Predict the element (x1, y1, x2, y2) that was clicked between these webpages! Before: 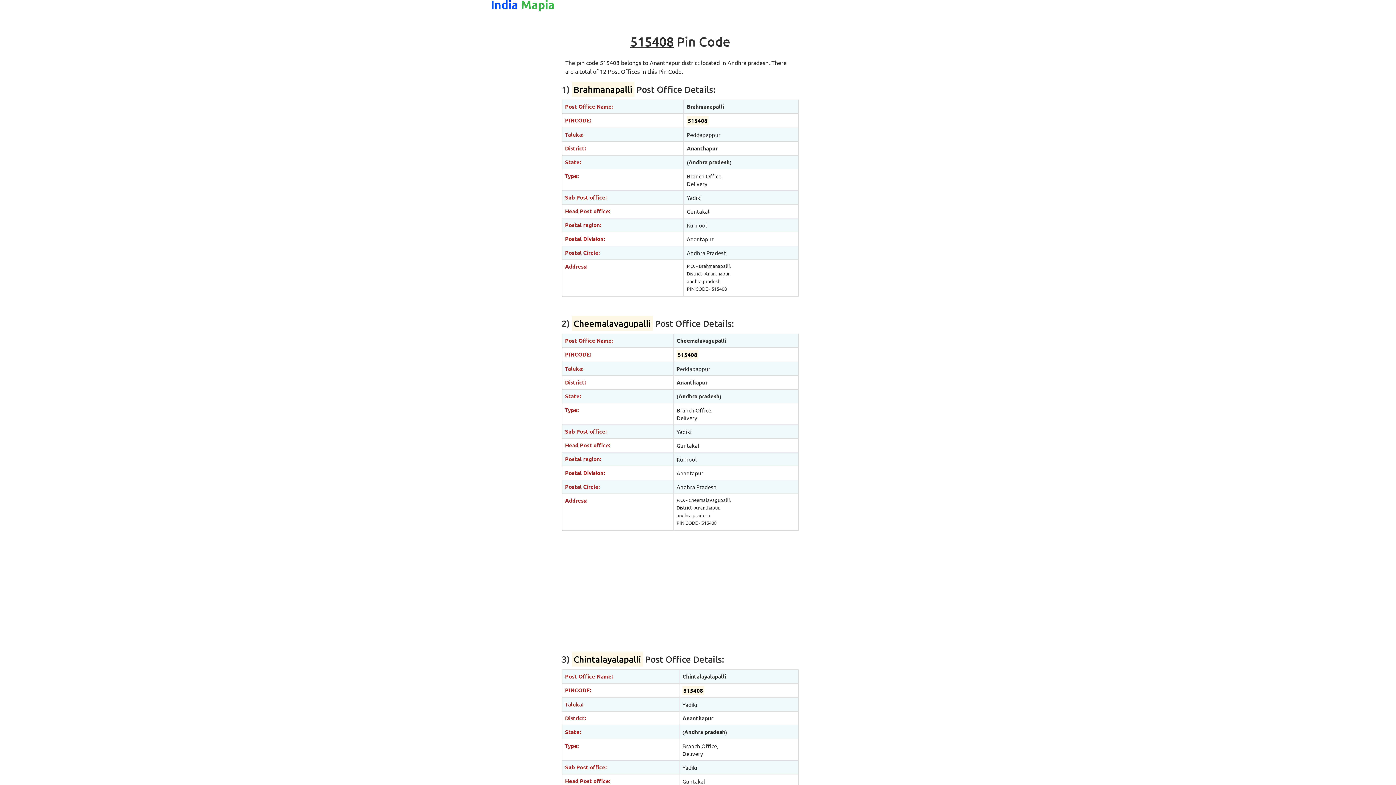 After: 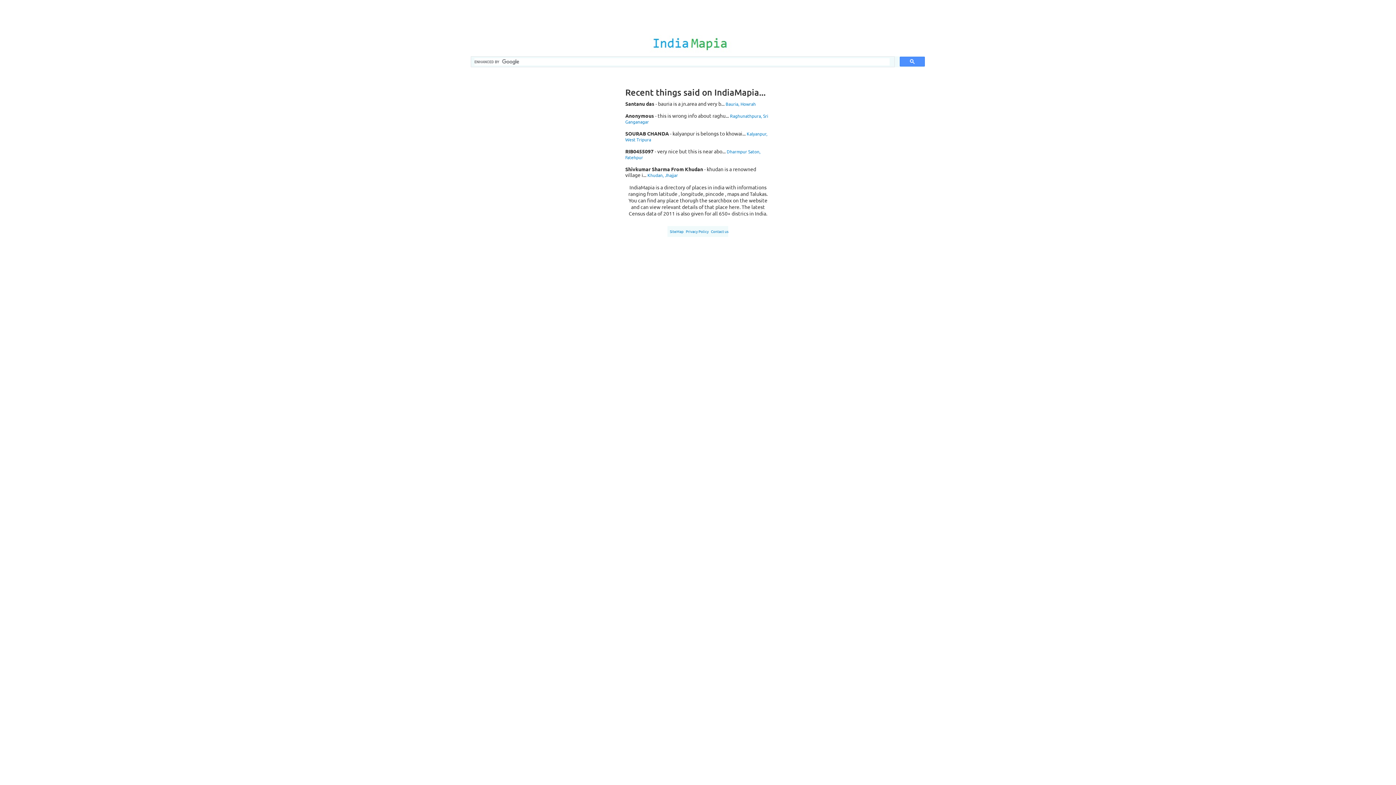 Action: bbox: (490, 3, 554, 10) label: India Mapia